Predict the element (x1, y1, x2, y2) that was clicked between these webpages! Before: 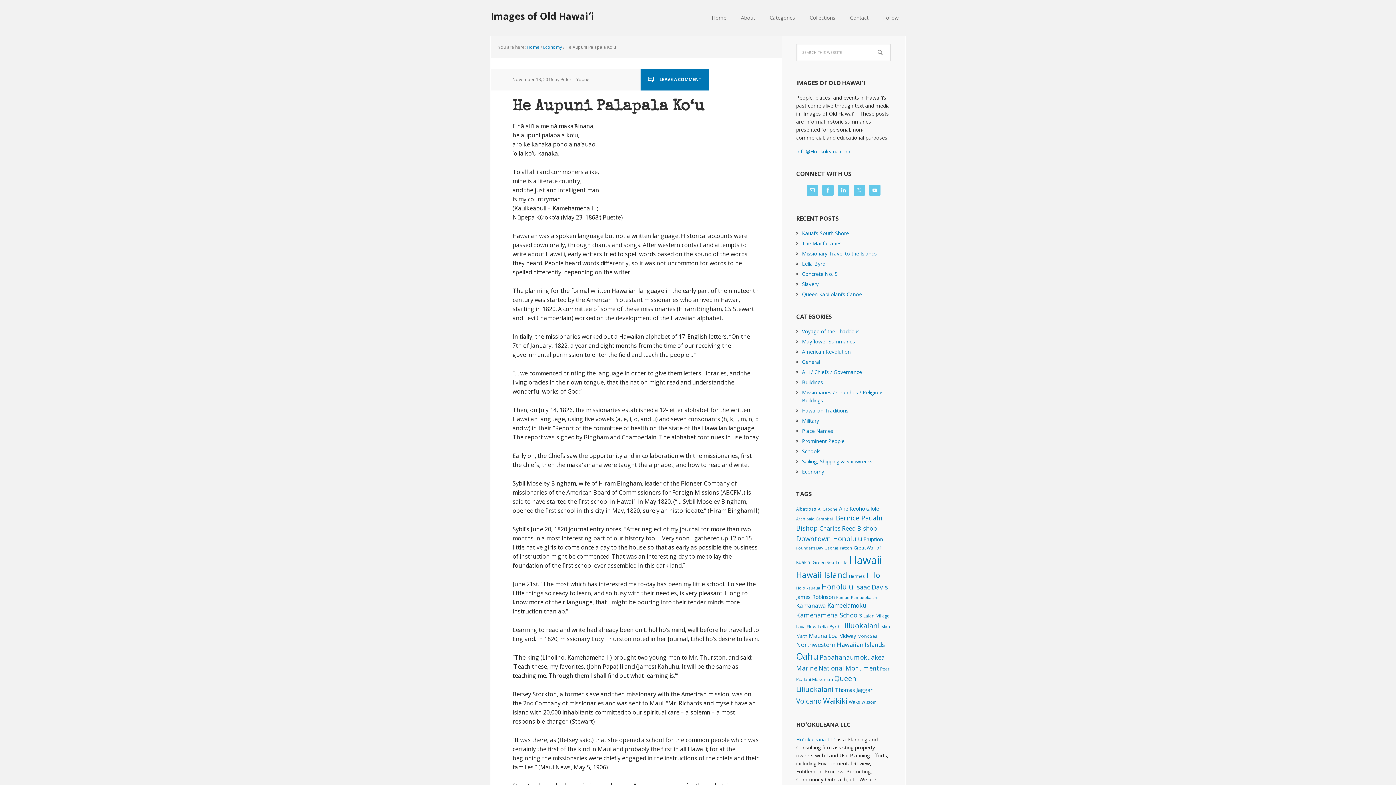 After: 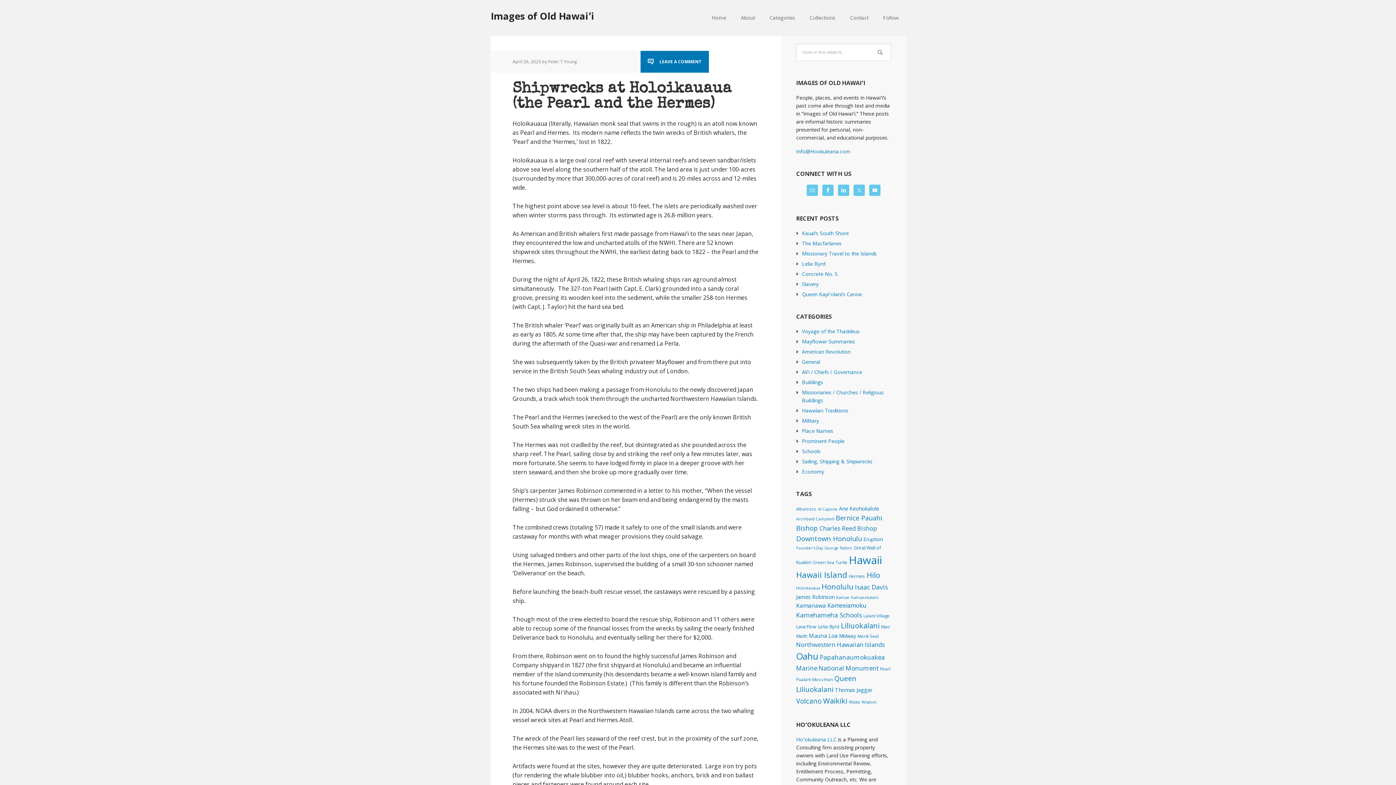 Action: bbox: (880, 666, 890, 672) label: Pearl (2 items)